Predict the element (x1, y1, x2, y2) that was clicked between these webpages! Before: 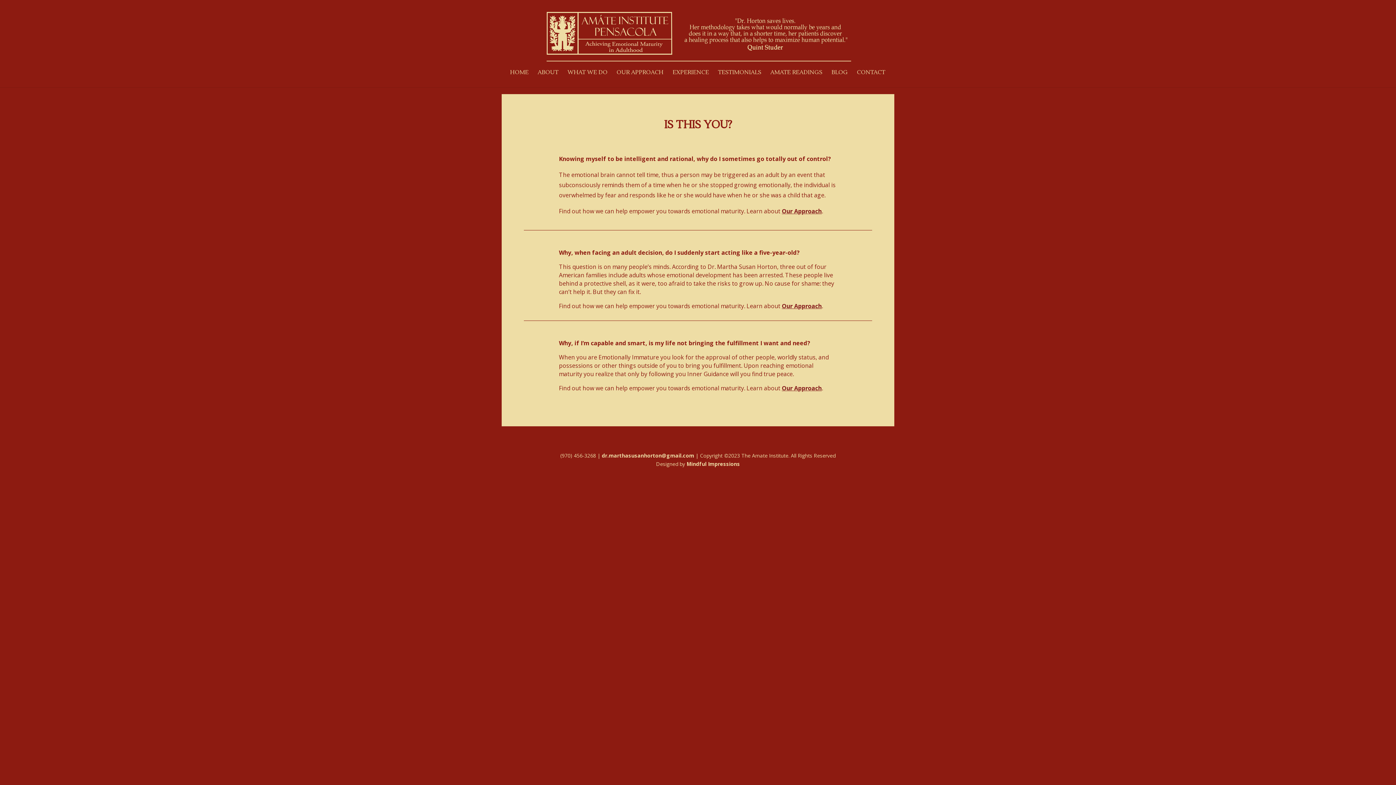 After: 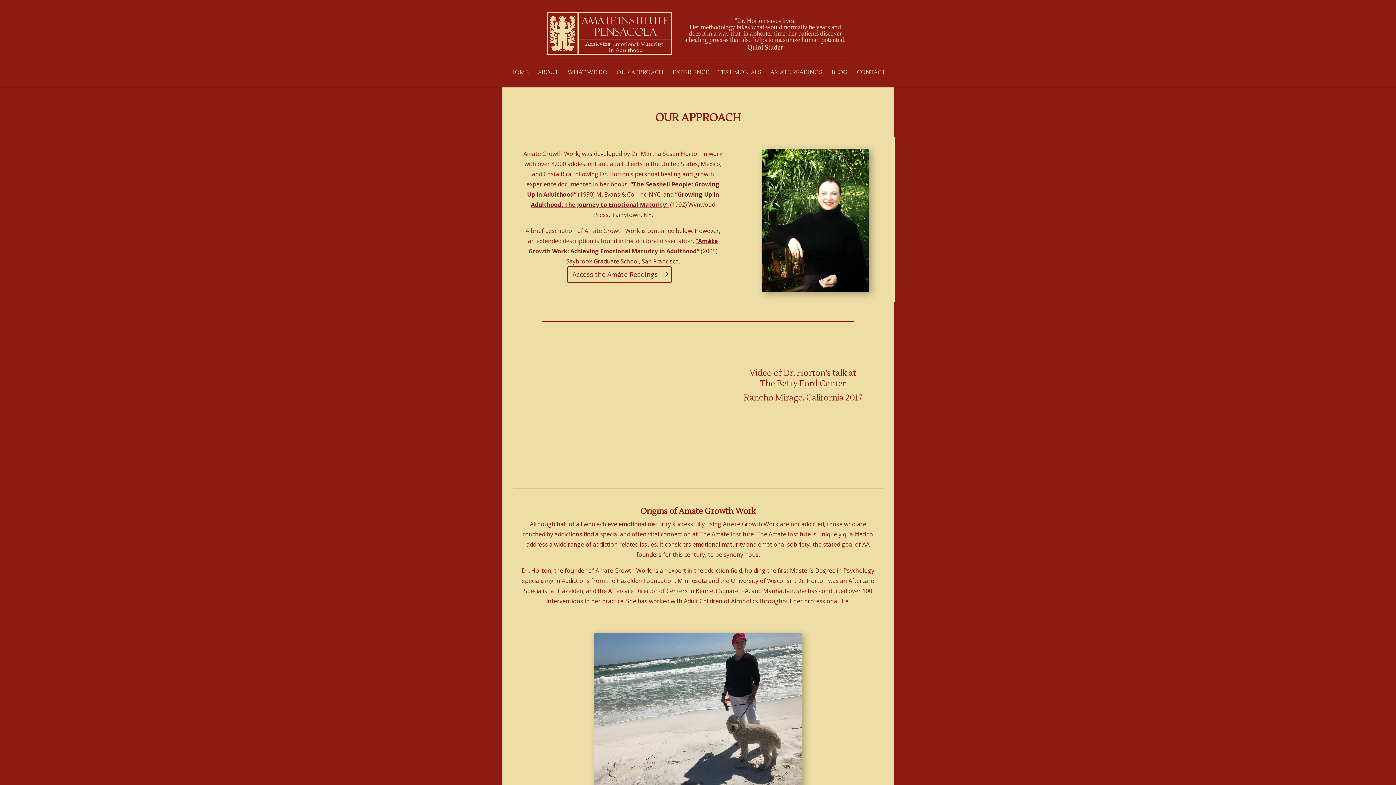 Action: label: Our Approach bbox: (782, 207, 822, 215)